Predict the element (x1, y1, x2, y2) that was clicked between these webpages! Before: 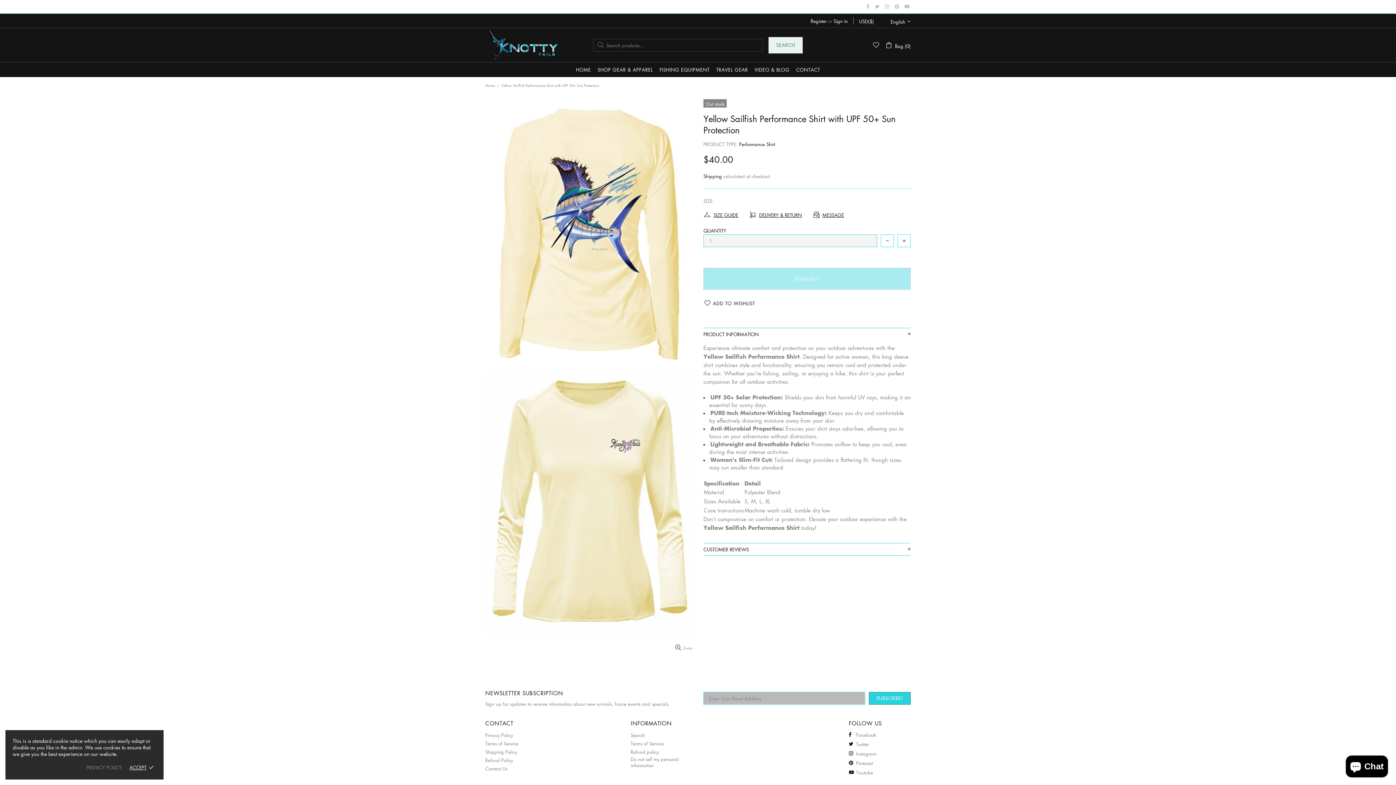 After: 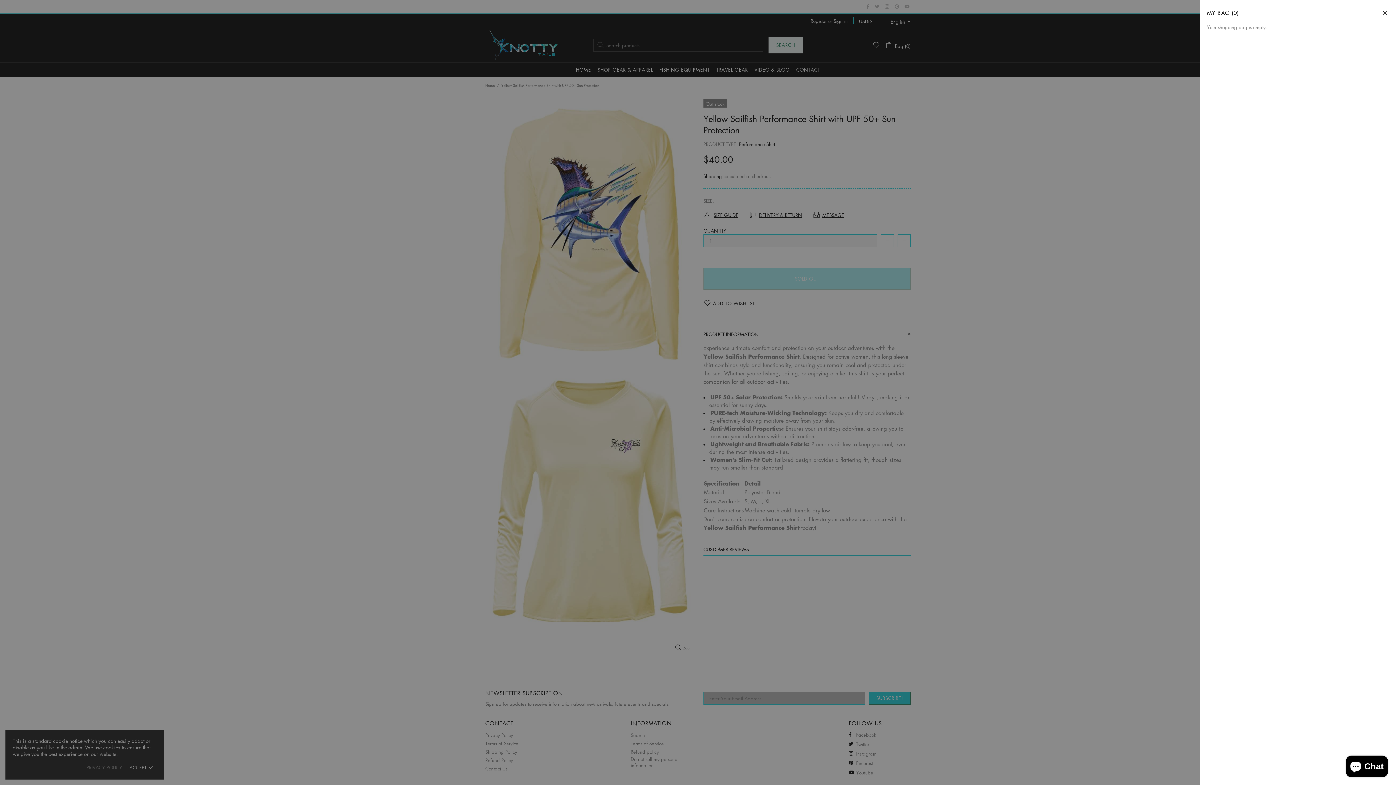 Action: bbox: (885, 40, 910, 49) label: Bag (0)